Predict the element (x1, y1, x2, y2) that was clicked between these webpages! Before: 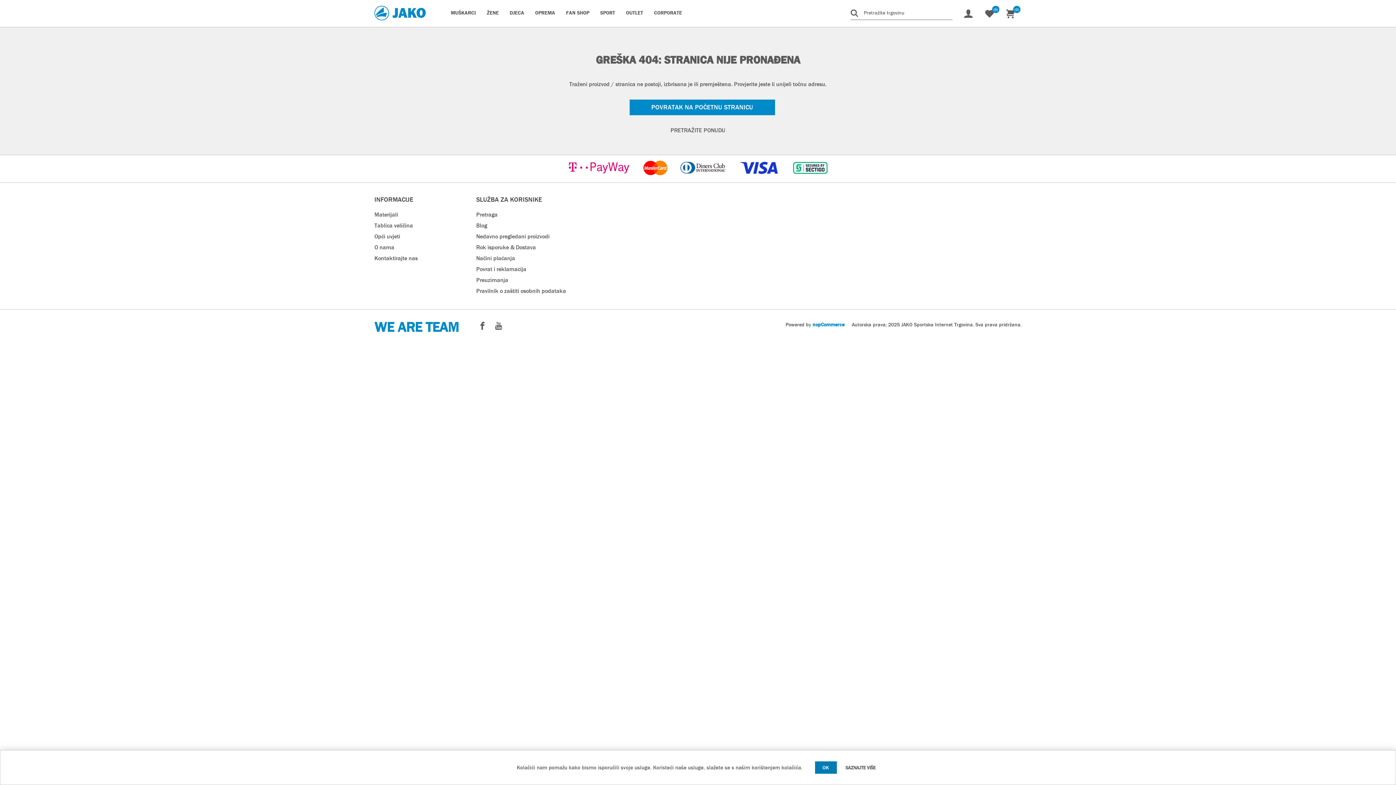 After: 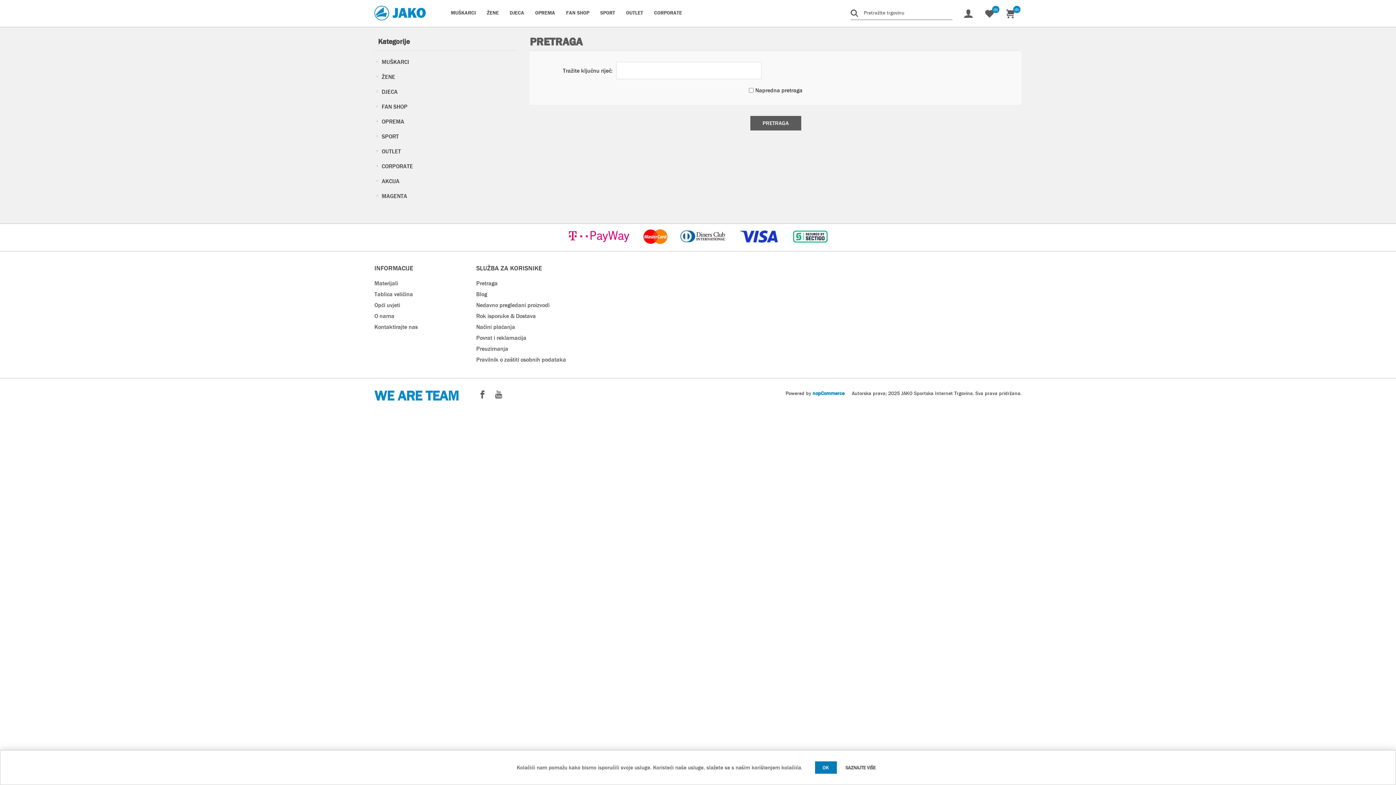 Action: label: Pretraga bbox: (476, 210, 497, 218)